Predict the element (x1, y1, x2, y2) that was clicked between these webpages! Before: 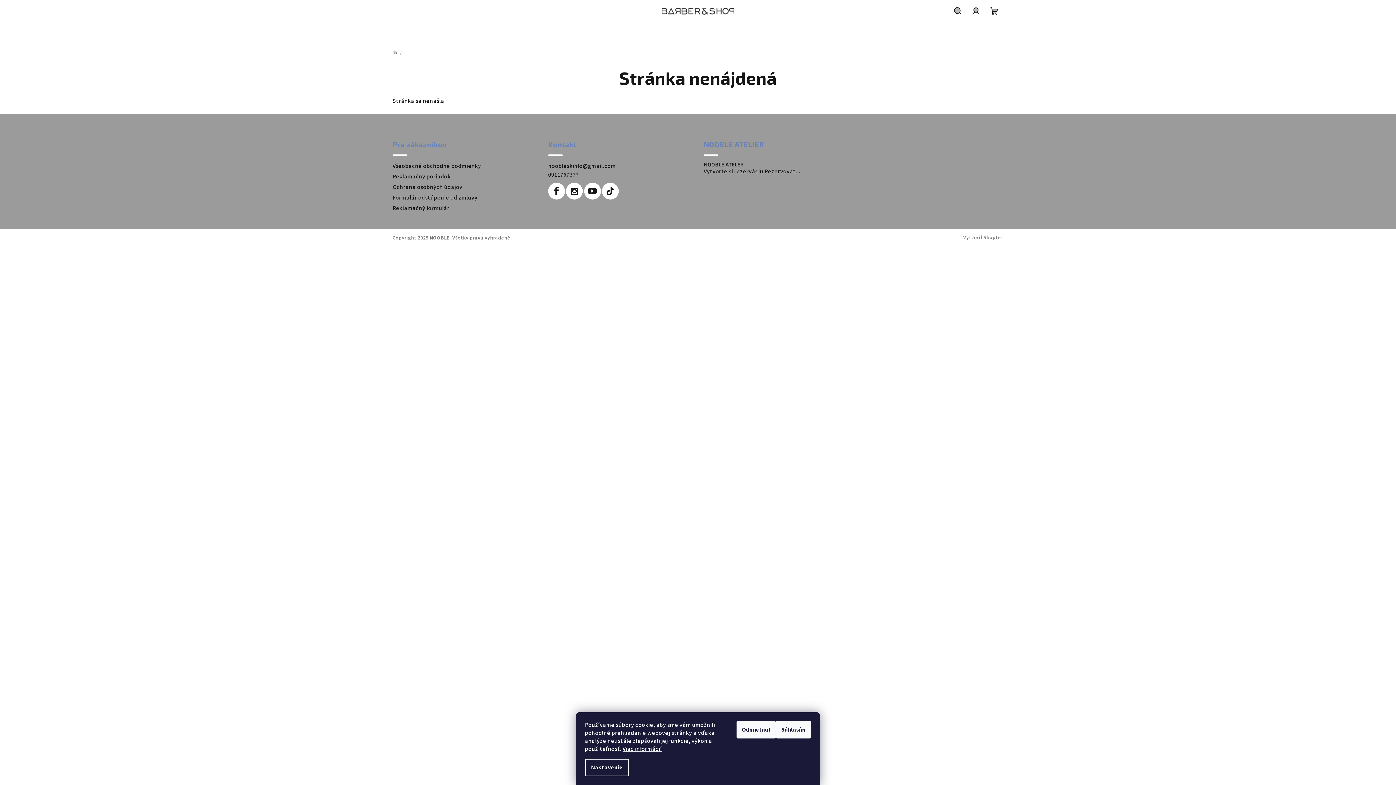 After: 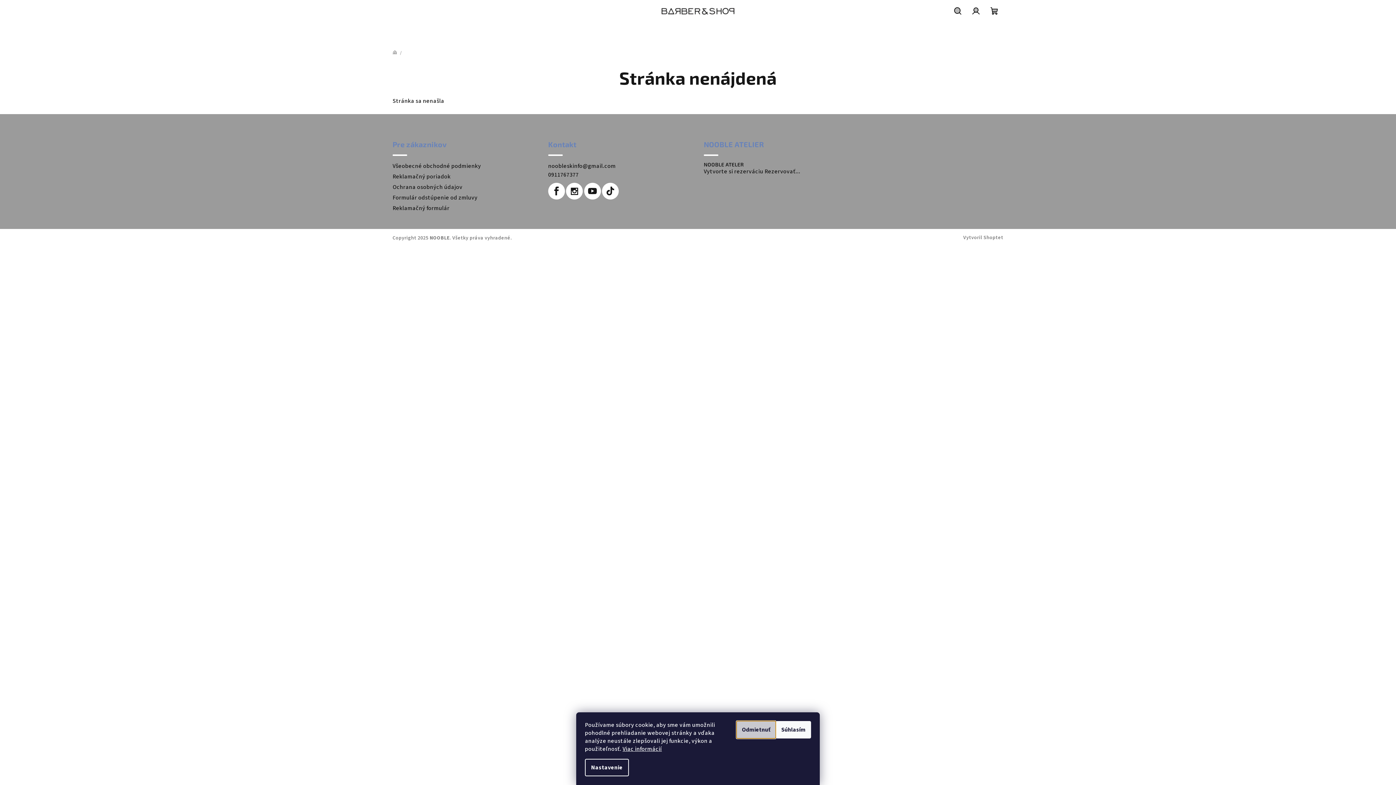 Action: bbox: (736, 721, 776, 738) label: Odmietnuť